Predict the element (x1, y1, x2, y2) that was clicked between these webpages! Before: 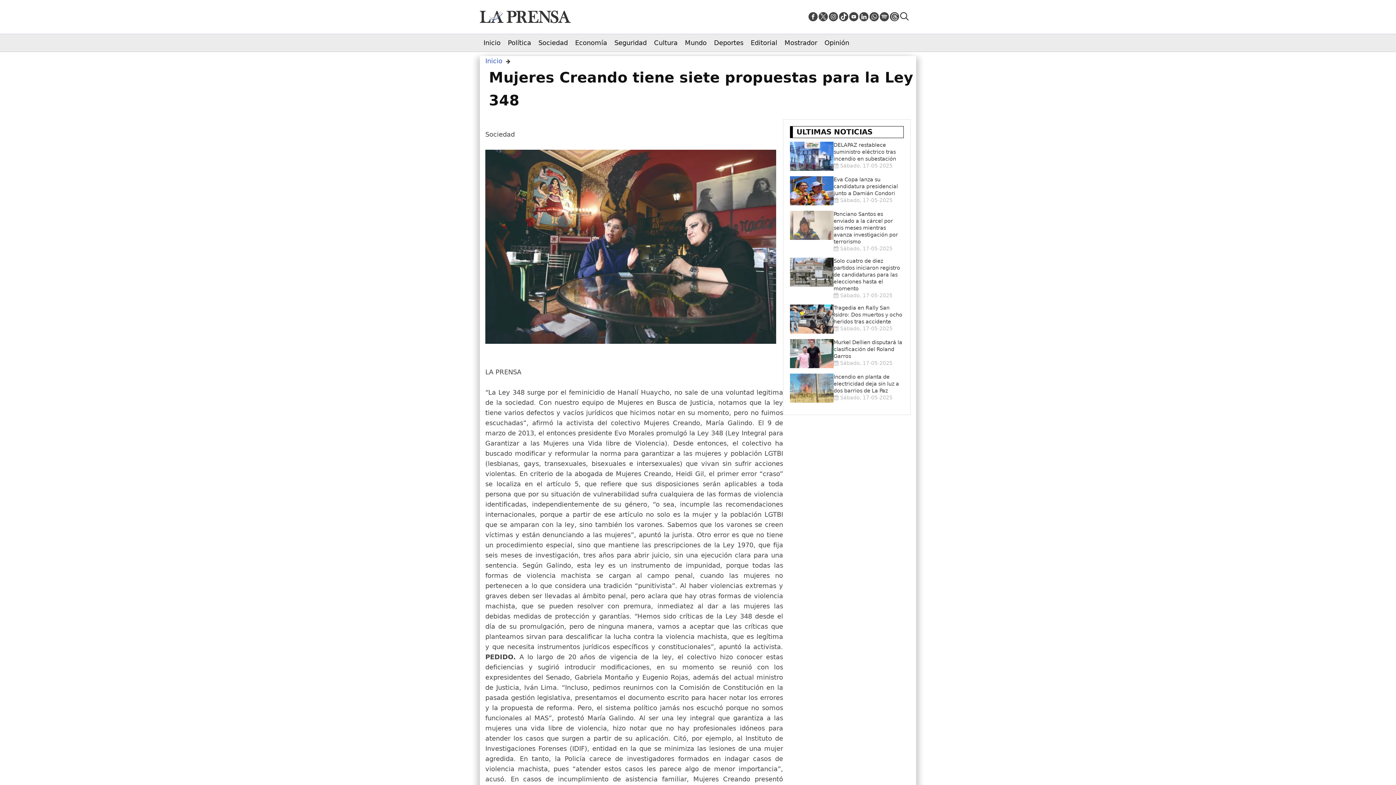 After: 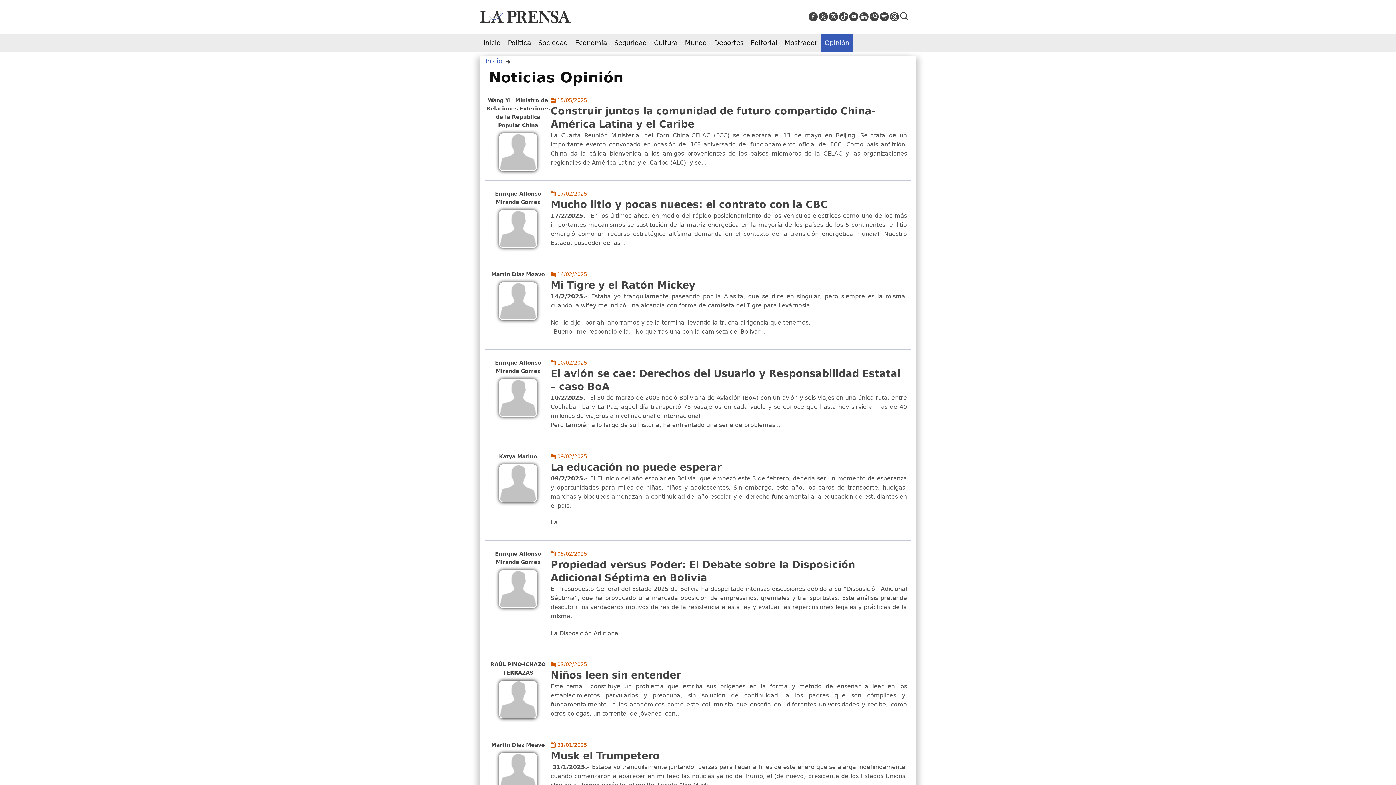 Action: label: Opinión bbox: (821, 34, 853, 51)